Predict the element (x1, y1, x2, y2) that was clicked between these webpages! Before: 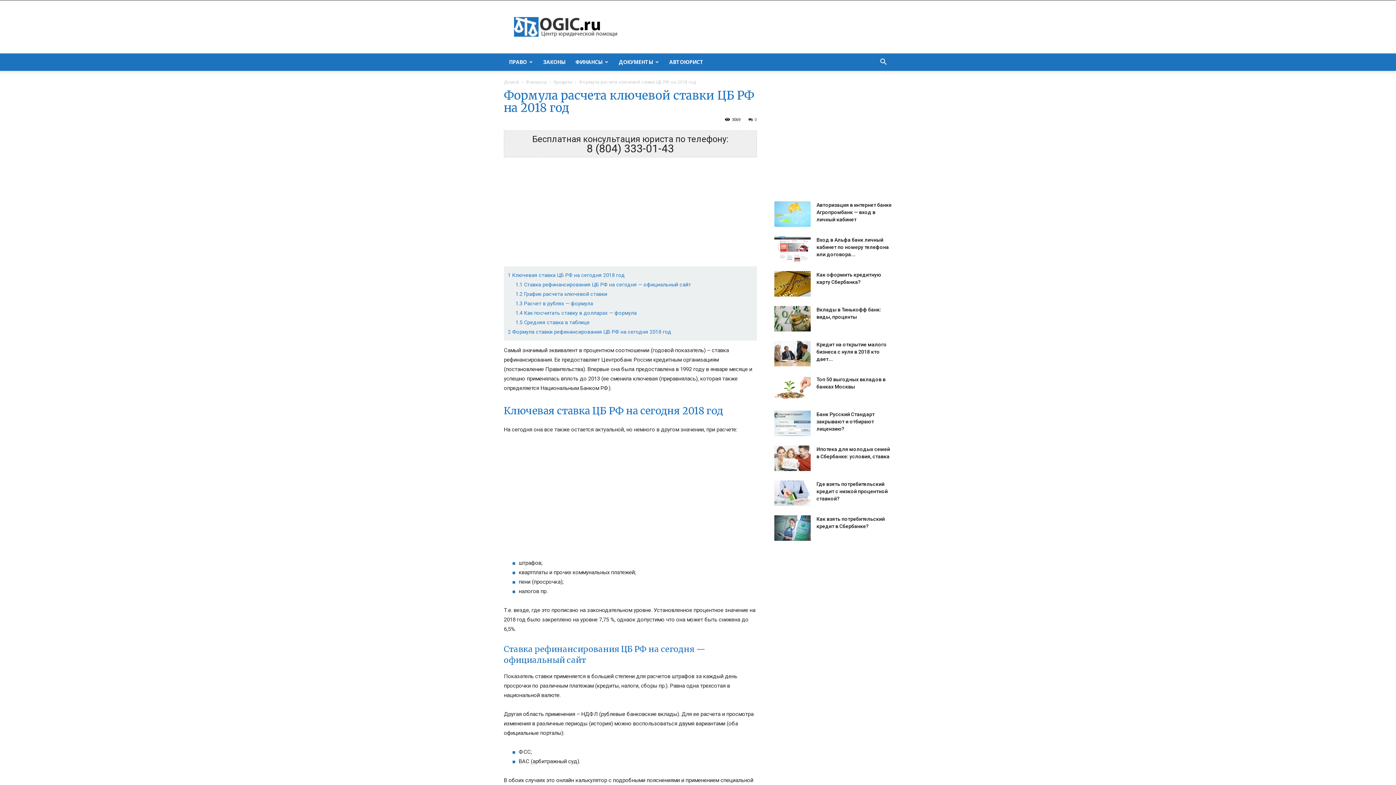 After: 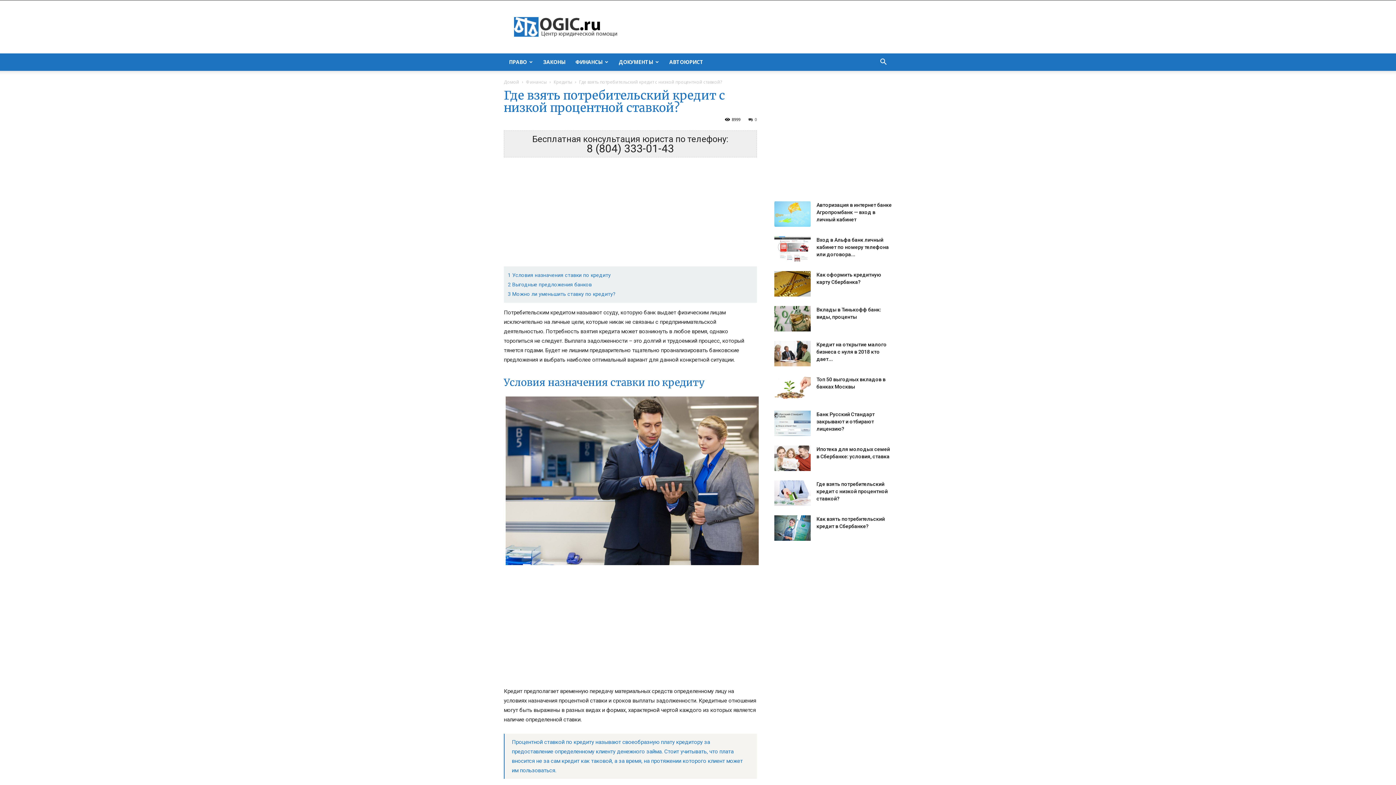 Action: bbox: (816, 481, 888, 501) label: Где взять потребительский кредит с низкой процентной ставкой?